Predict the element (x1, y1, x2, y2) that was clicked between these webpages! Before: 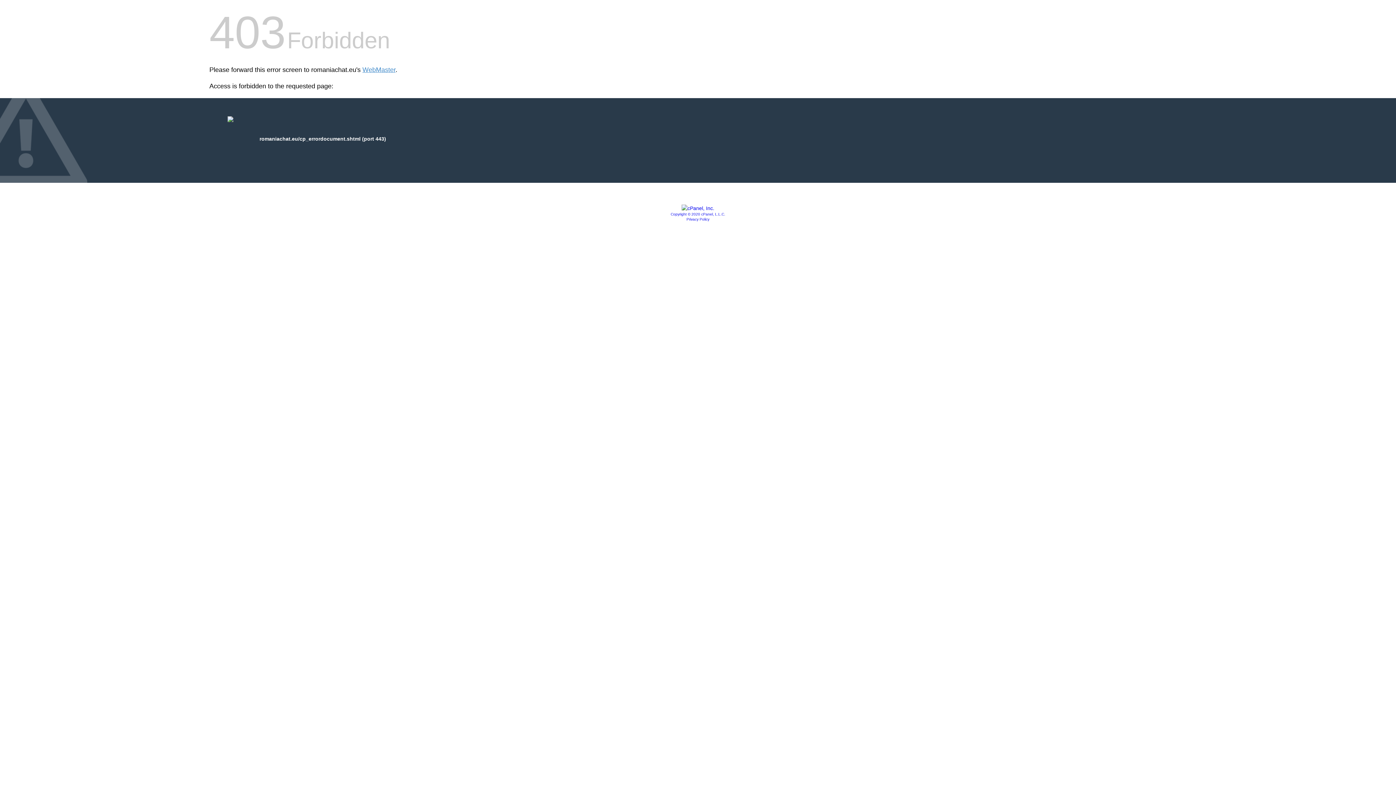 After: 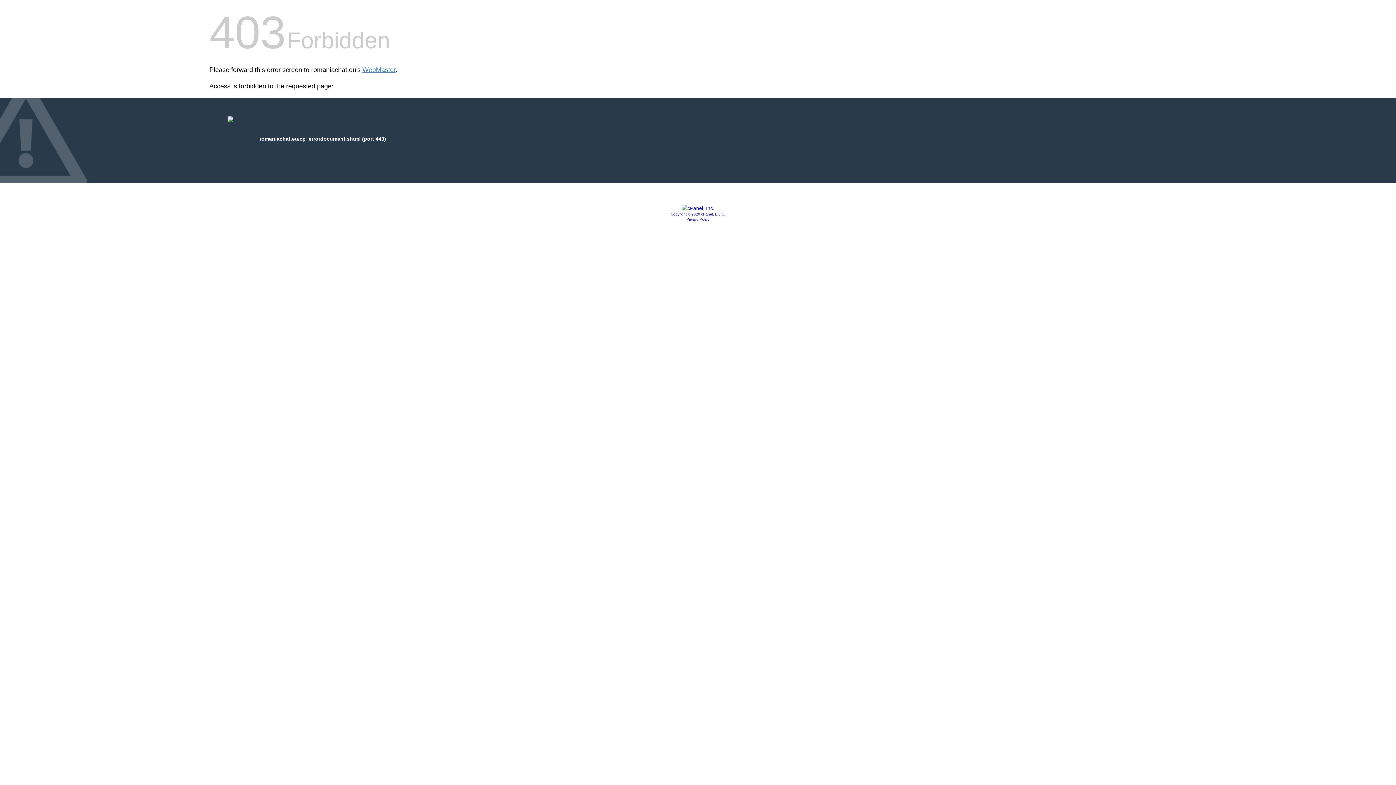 Action: bbox: (670, 212, 725, 216) label: Copyright © 2020 cPanel, L.L.C.